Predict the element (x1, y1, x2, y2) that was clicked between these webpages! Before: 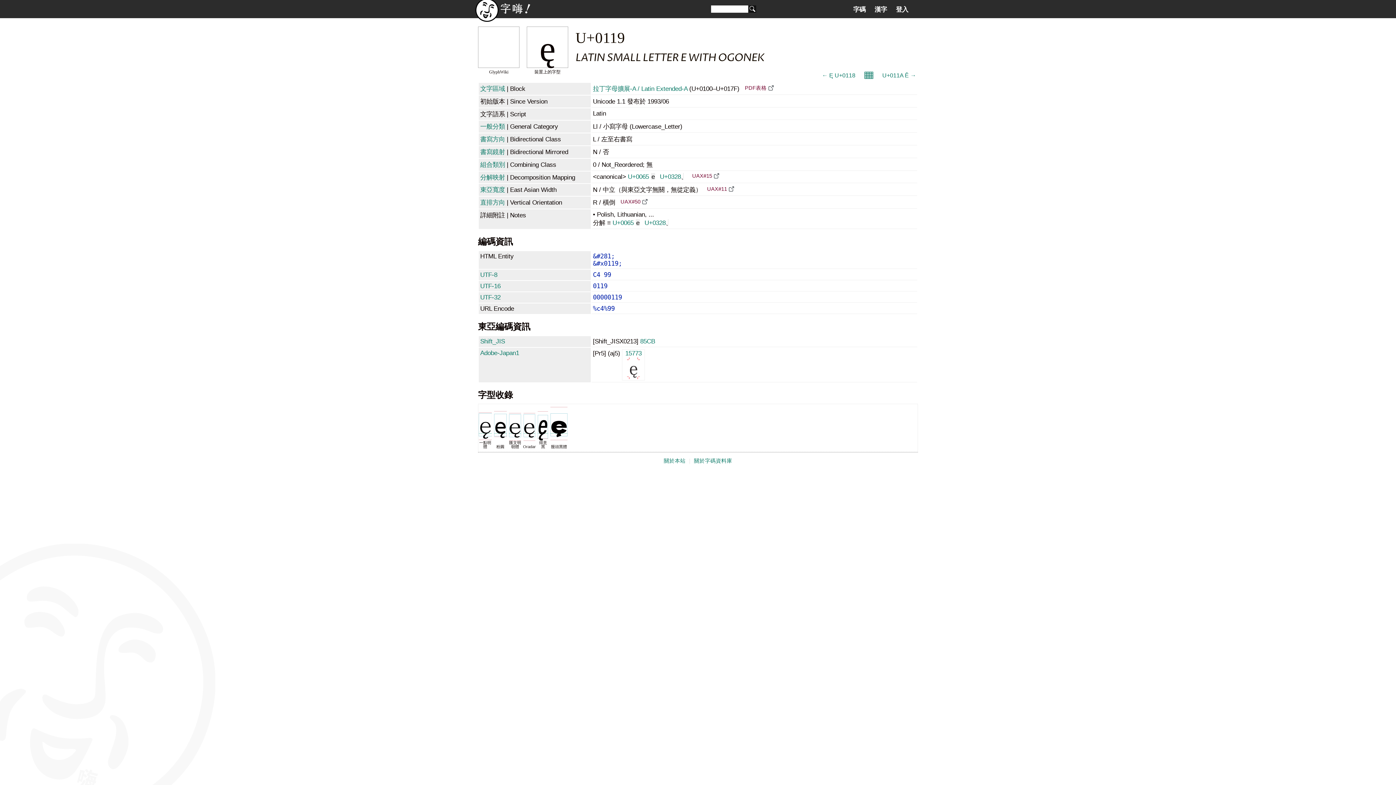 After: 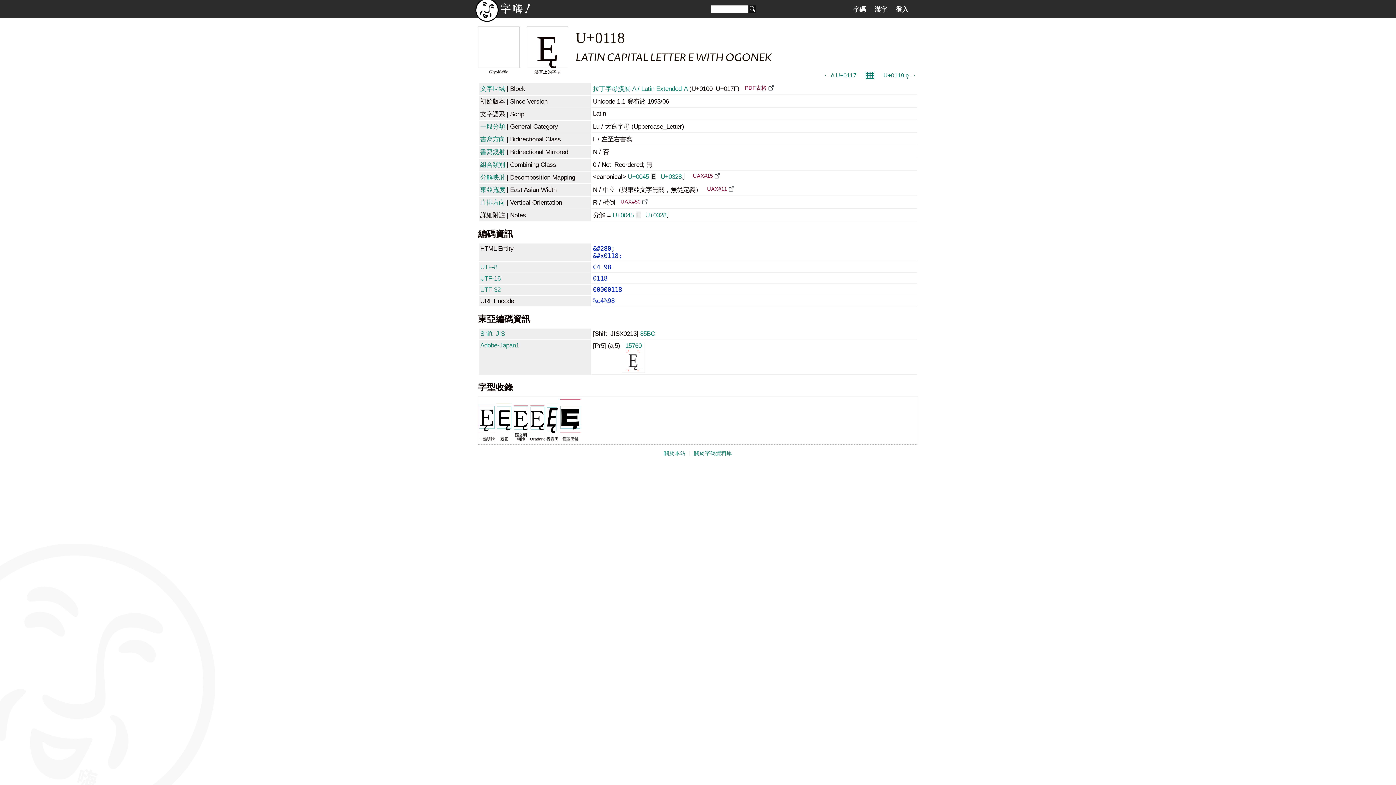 Action: label: ← Ę U+0118 bbox: (813, 72, 855, 78)